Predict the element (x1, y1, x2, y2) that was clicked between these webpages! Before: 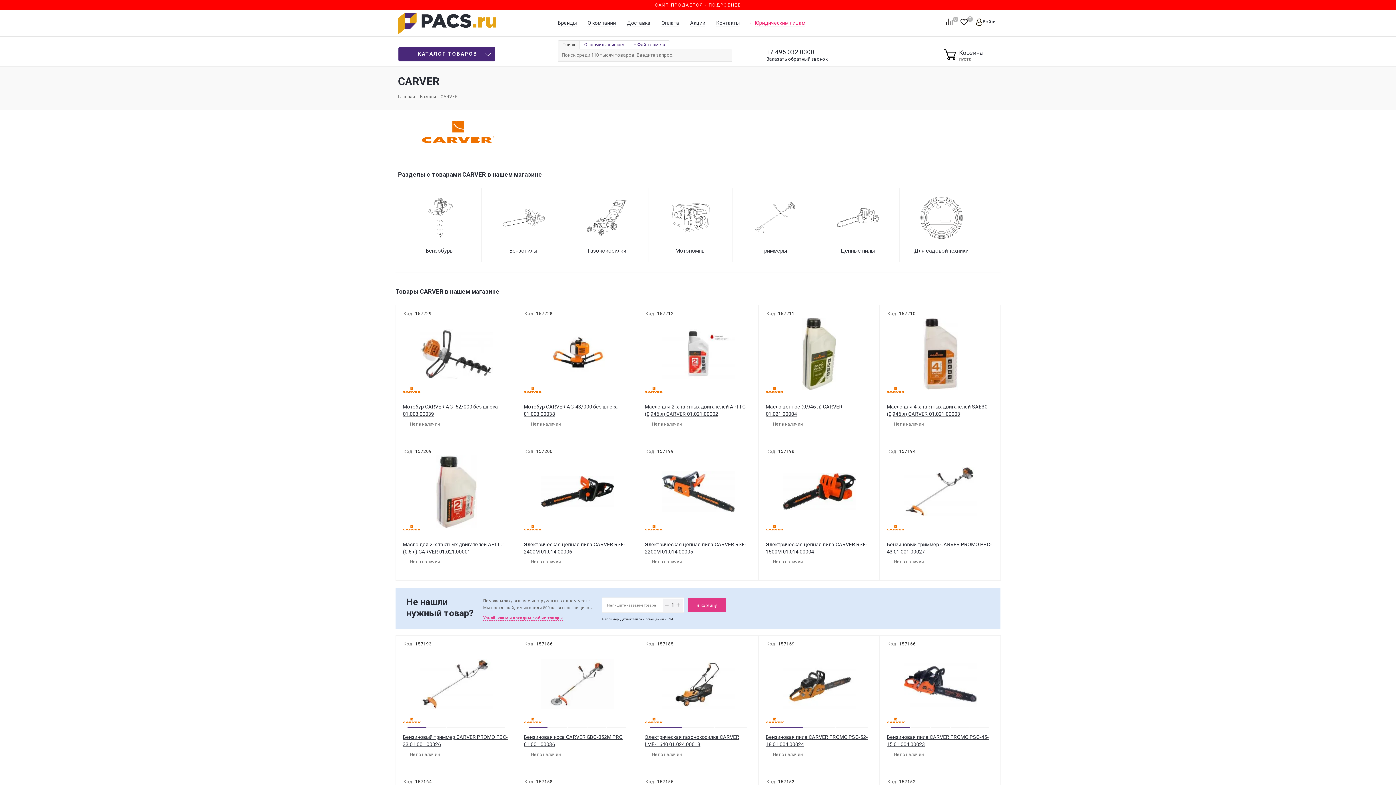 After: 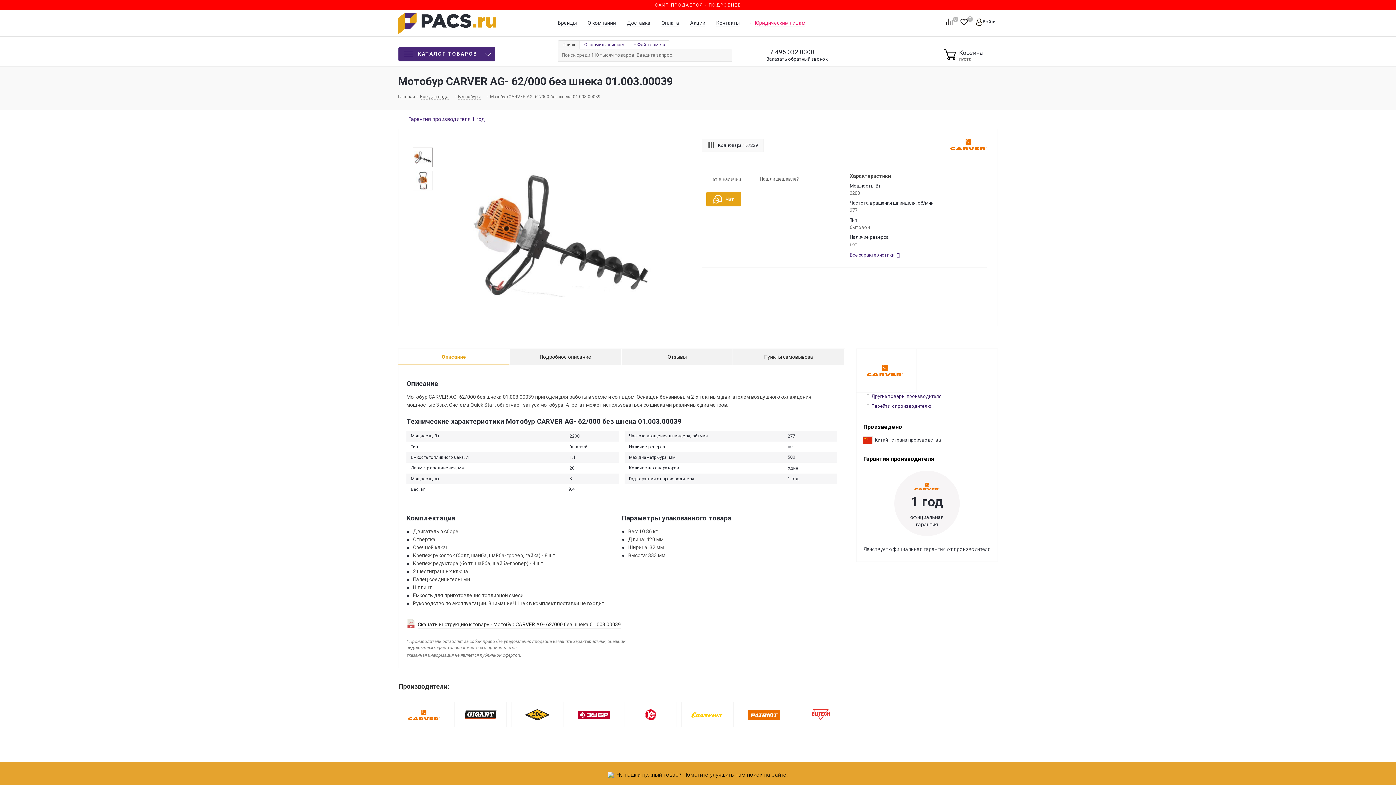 Action: label: Мотобур CARVER AG- 62/000 без шнека 01.003.00039 bbox: (402, 403, 510, 417)